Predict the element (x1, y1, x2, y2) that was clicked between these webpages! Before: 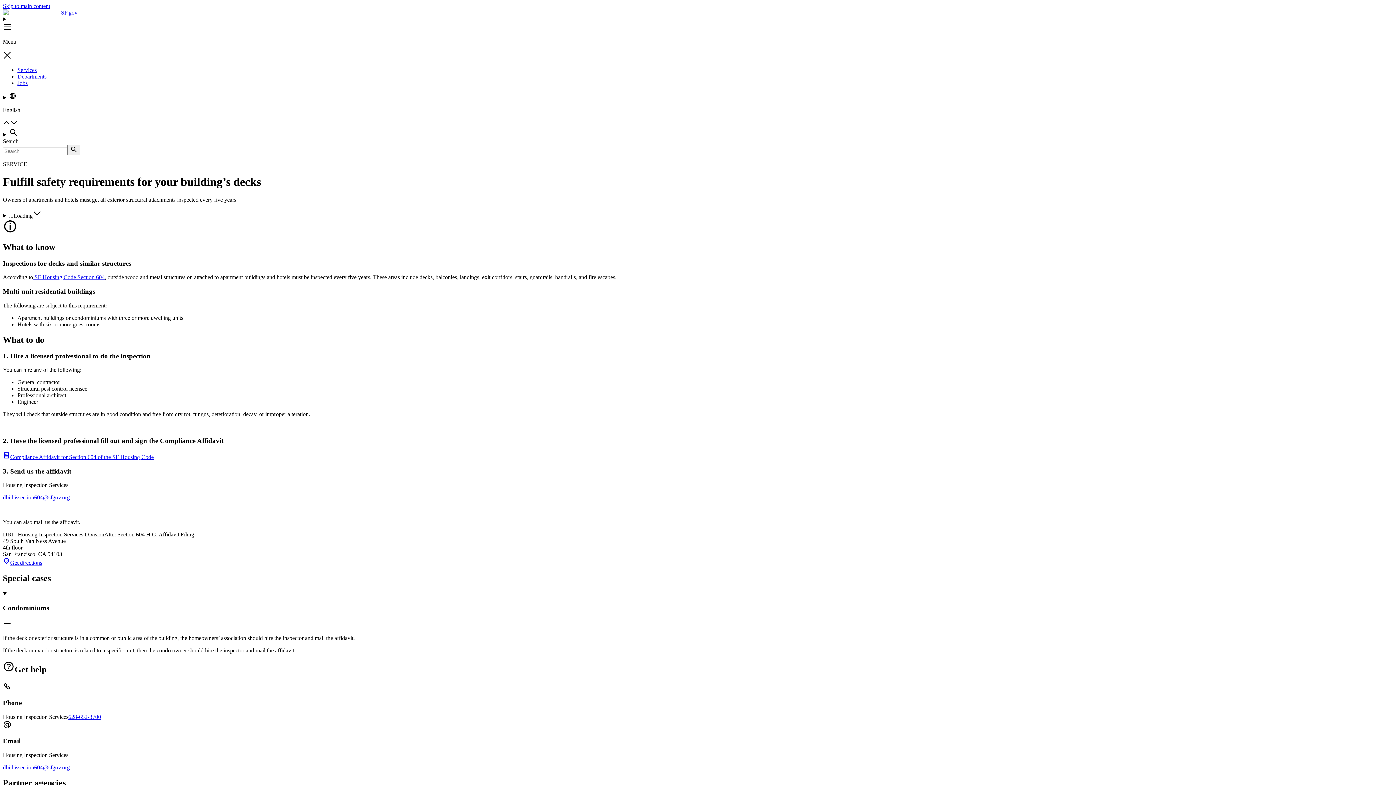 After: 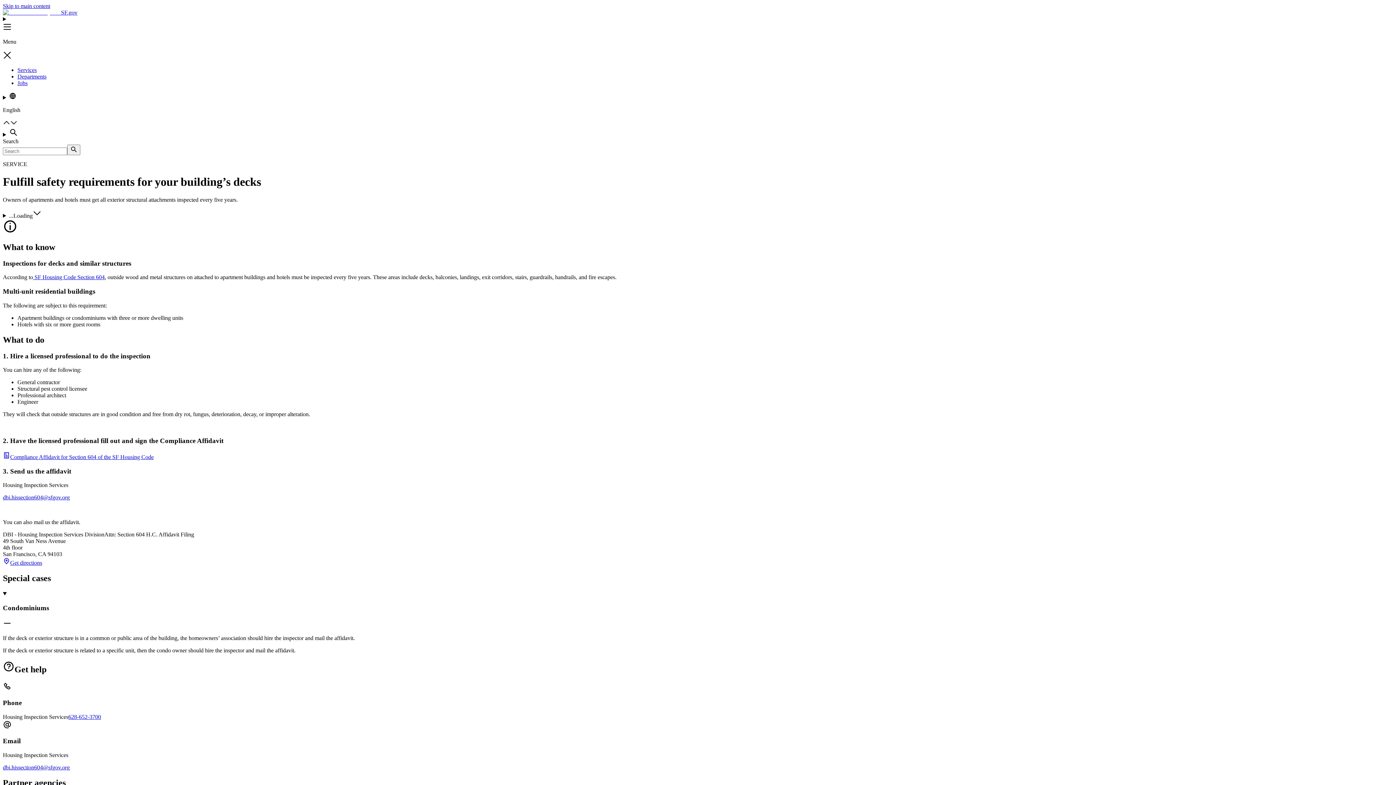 Action: bbox: (67, 144, 80, 155) label: search